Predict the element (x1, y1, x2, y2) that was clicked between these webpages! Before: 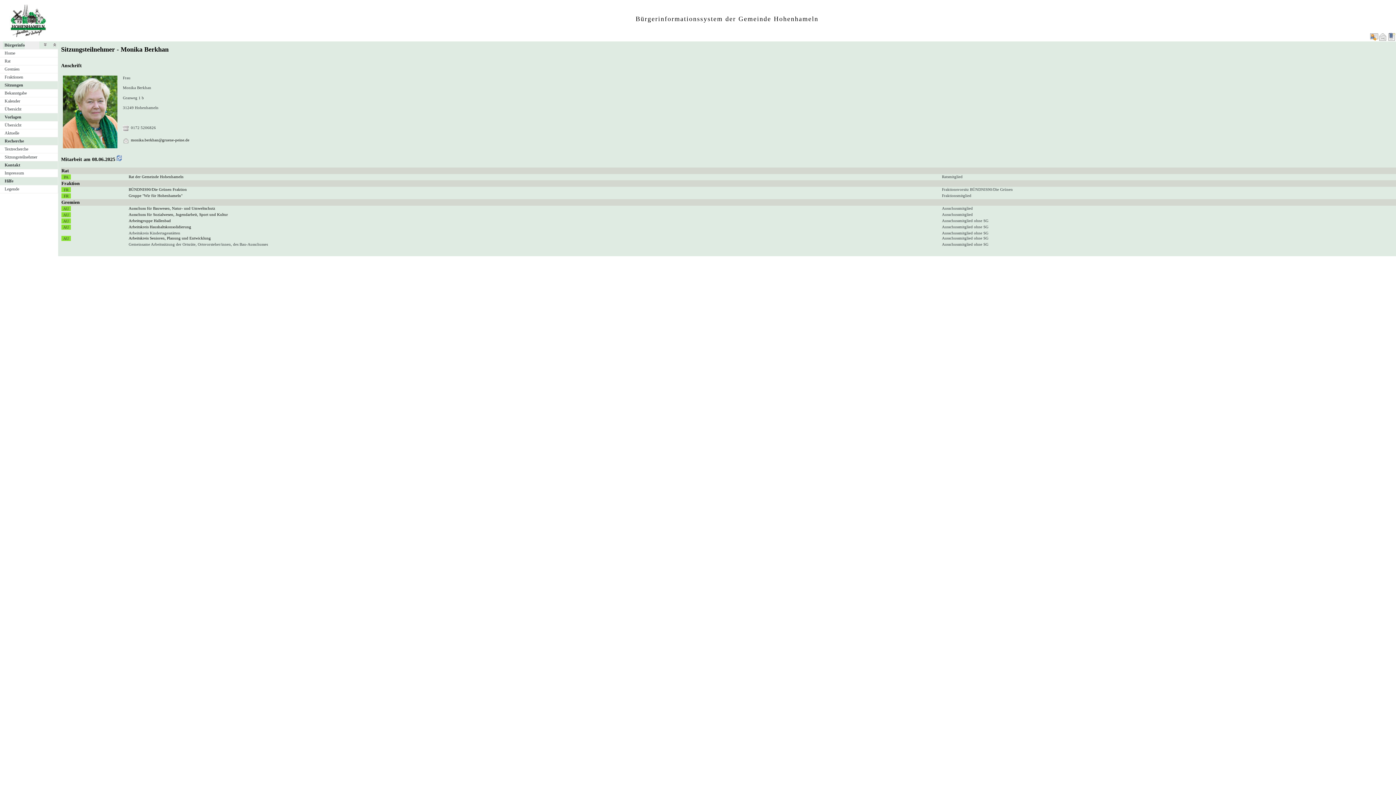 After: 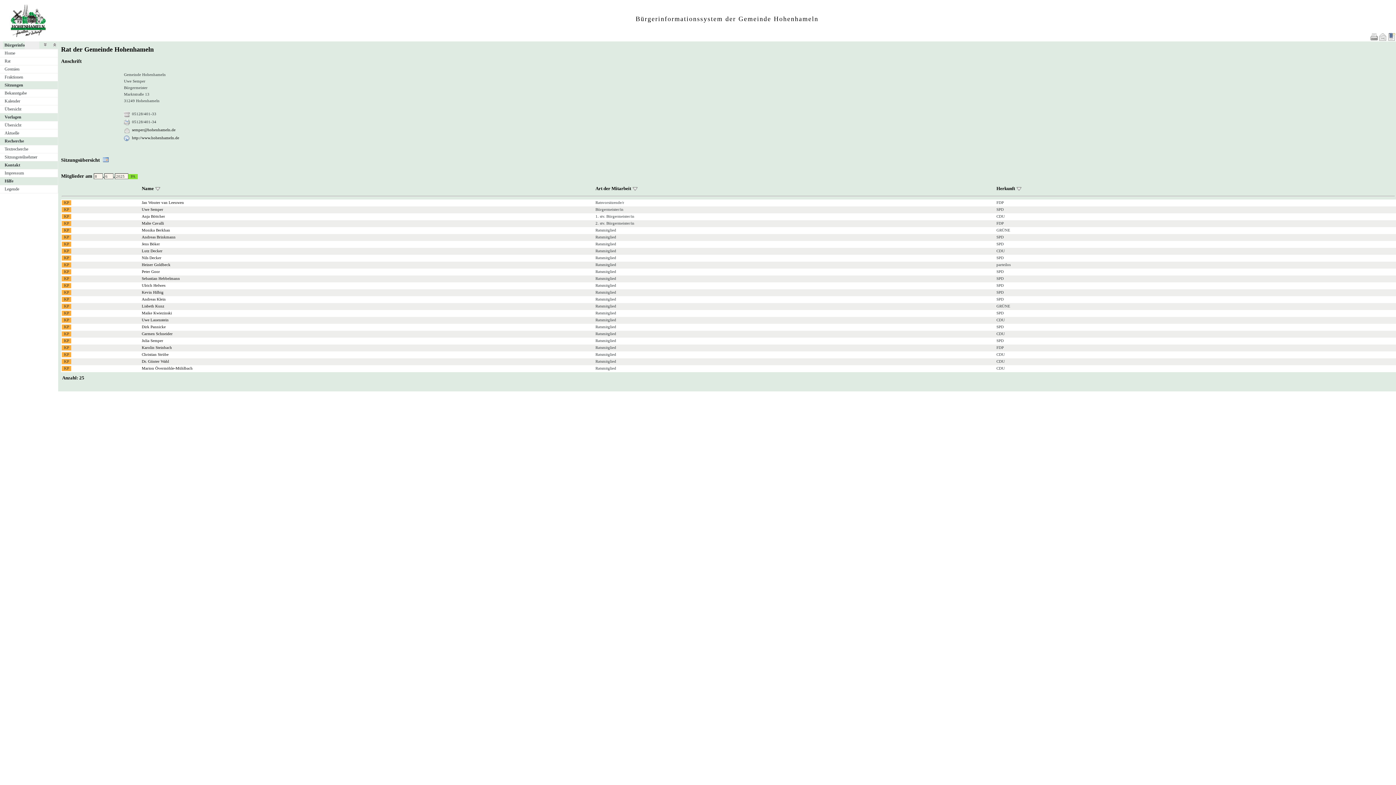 Action: bbox: (128, 174, 183, 178) label: Rat der Gemeinde Hohenhameln